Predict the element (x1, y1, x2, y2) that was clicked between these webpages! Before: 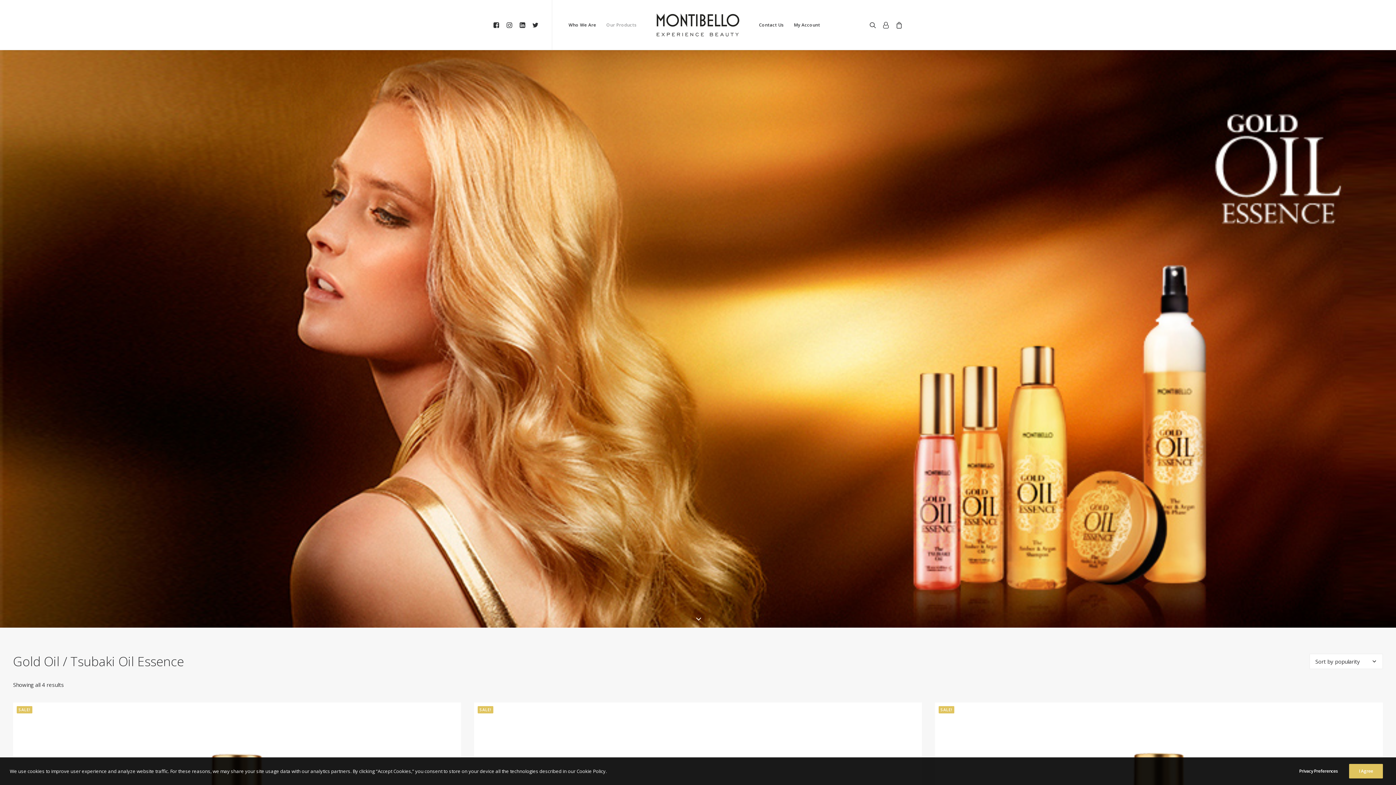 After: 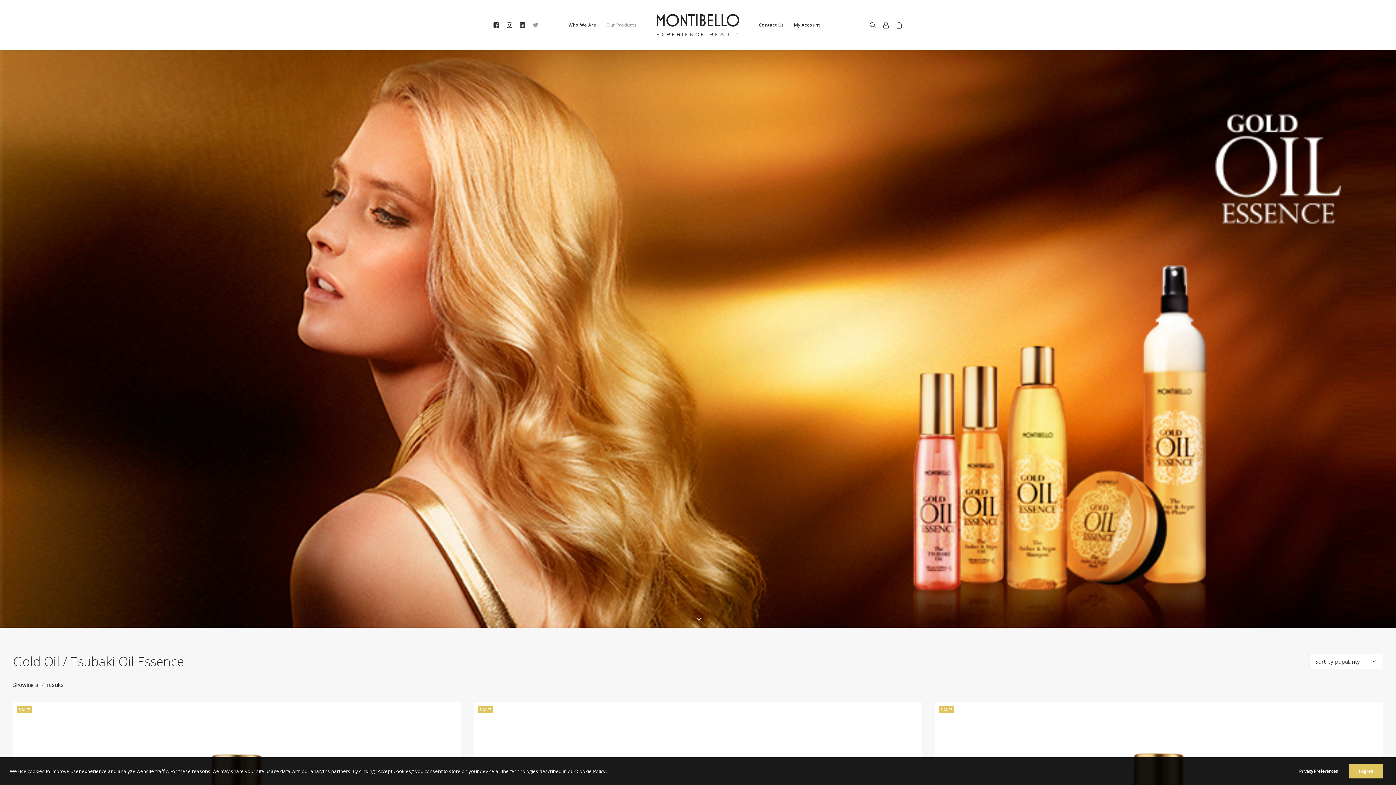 Action: bbox: (529, 0, 552, 49)